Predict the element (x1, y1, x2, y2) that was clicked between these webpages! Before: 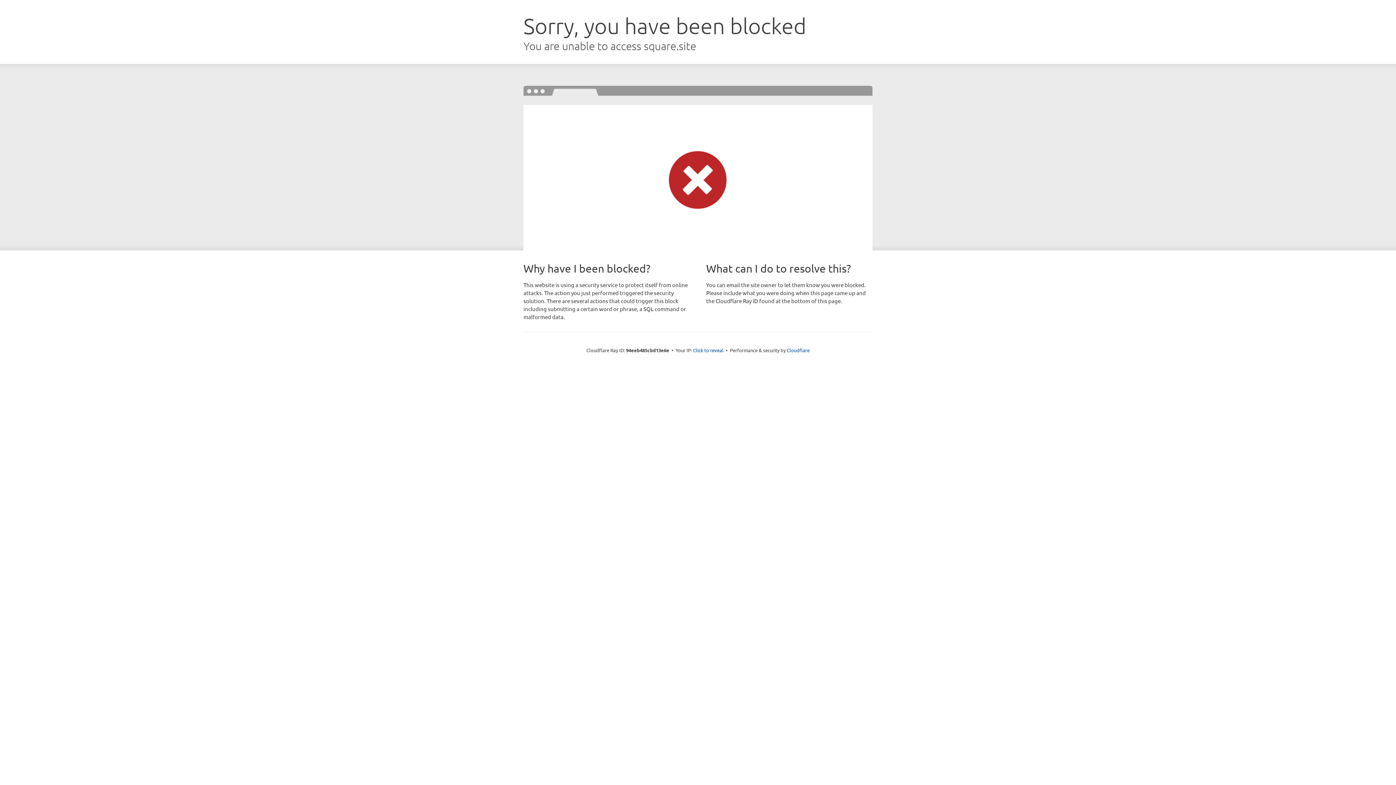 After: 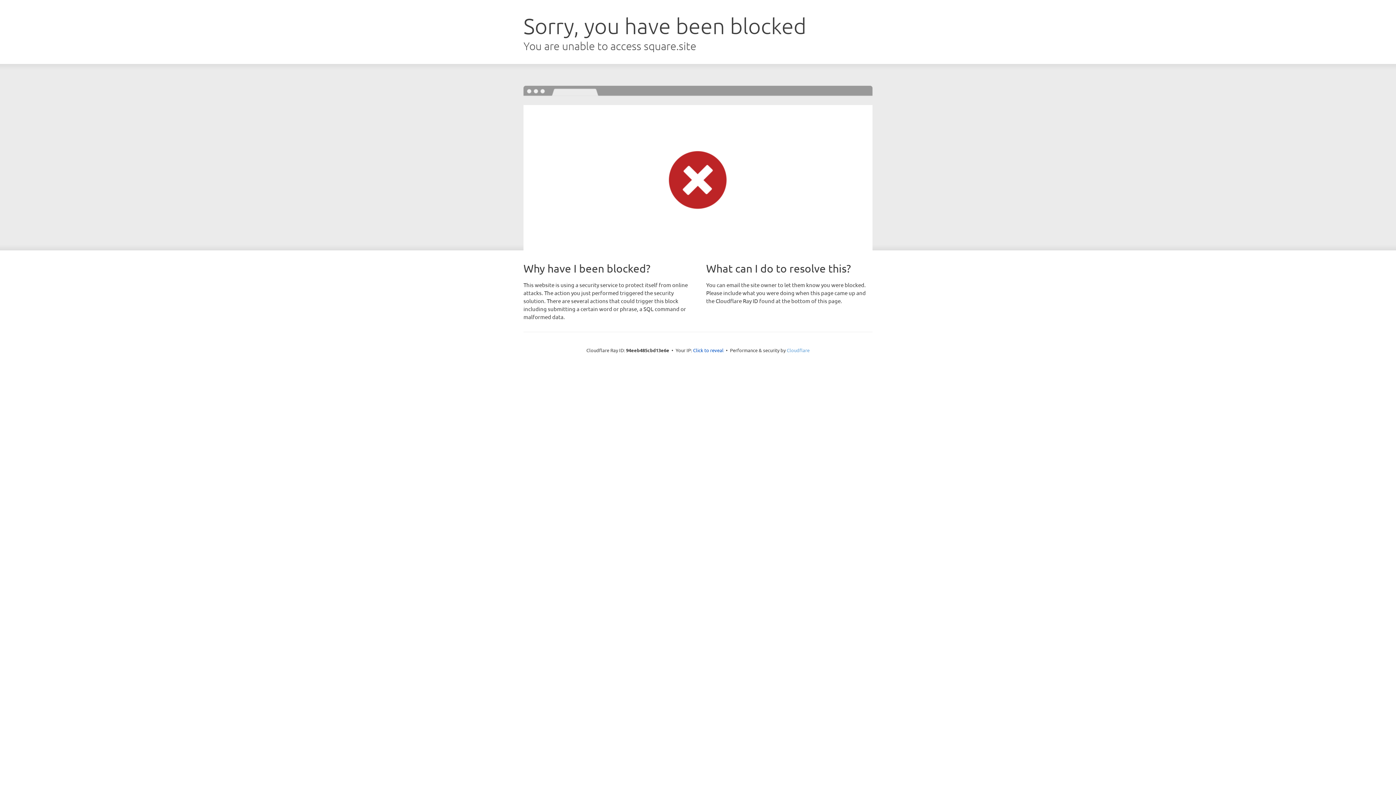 Action: bbox: (786, 347, 809, 353) label: Cloudflare